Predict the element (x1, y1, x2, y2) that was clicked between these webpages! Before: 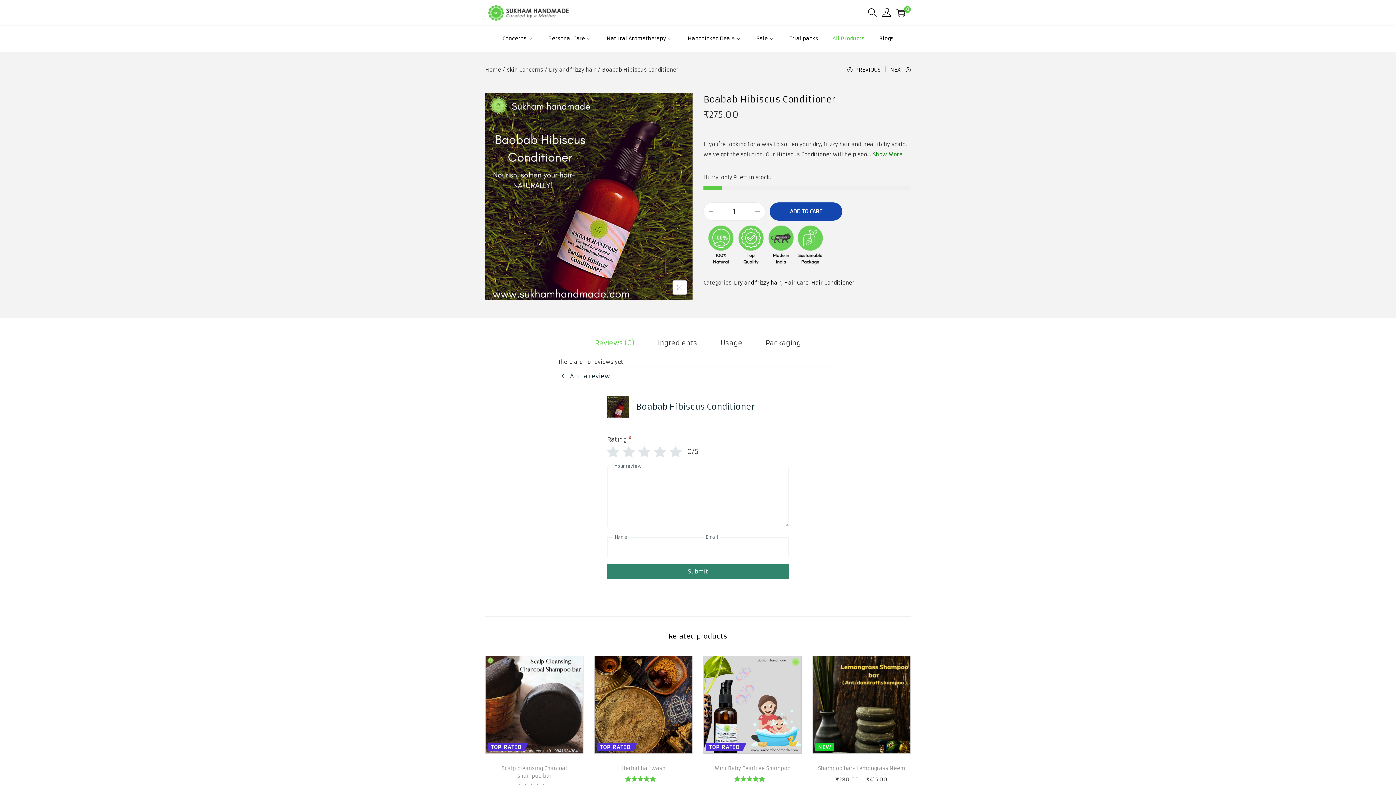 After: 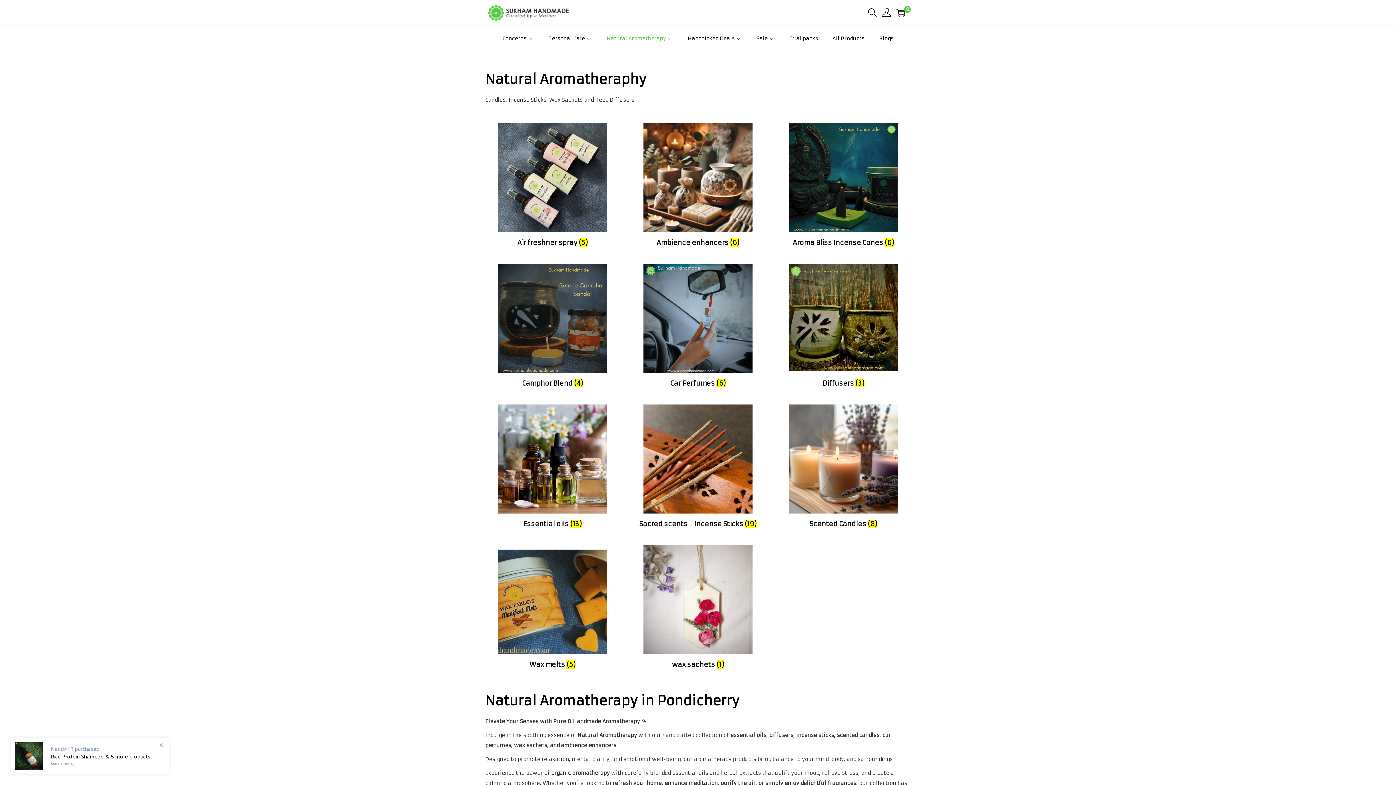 Action: bbox: (606, 27, 673, 49) label: Natural Aromatherapy